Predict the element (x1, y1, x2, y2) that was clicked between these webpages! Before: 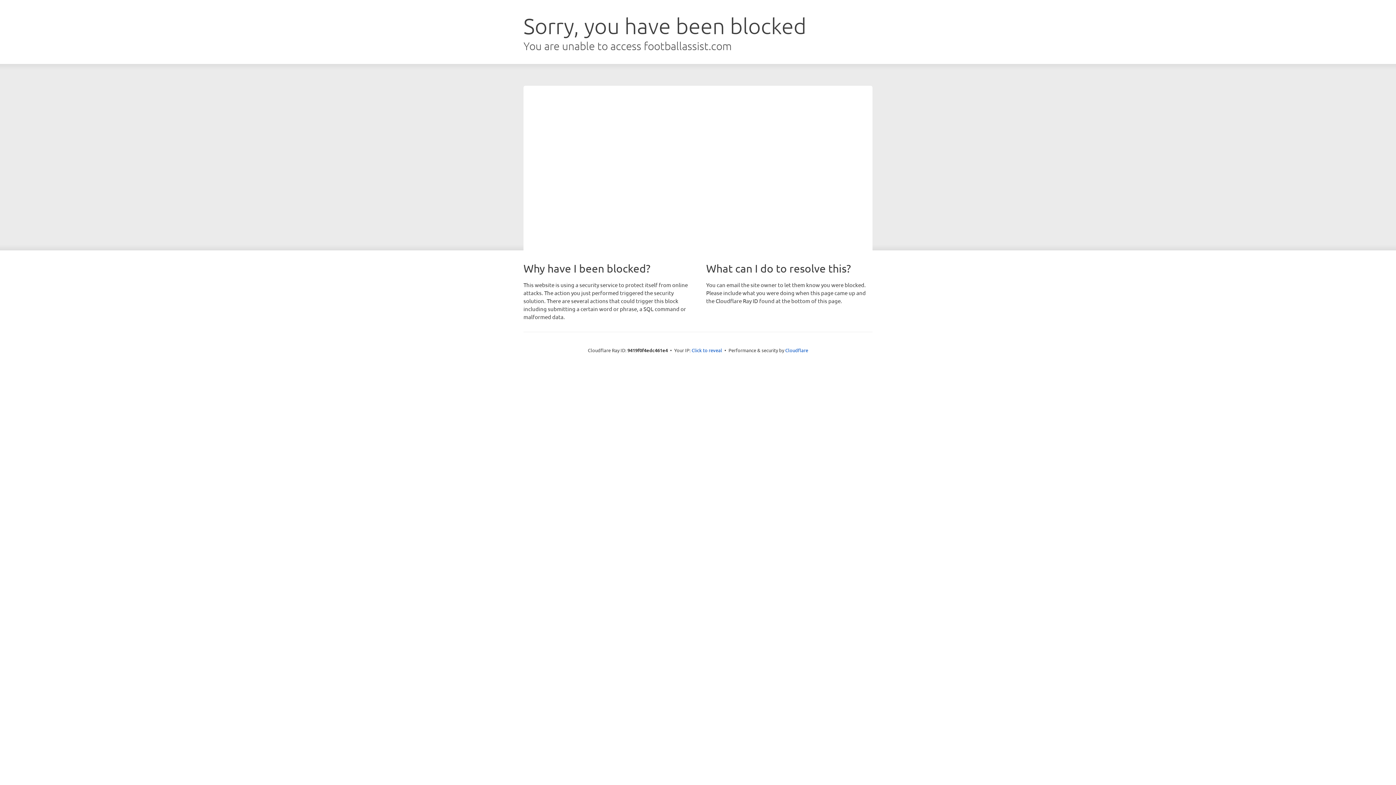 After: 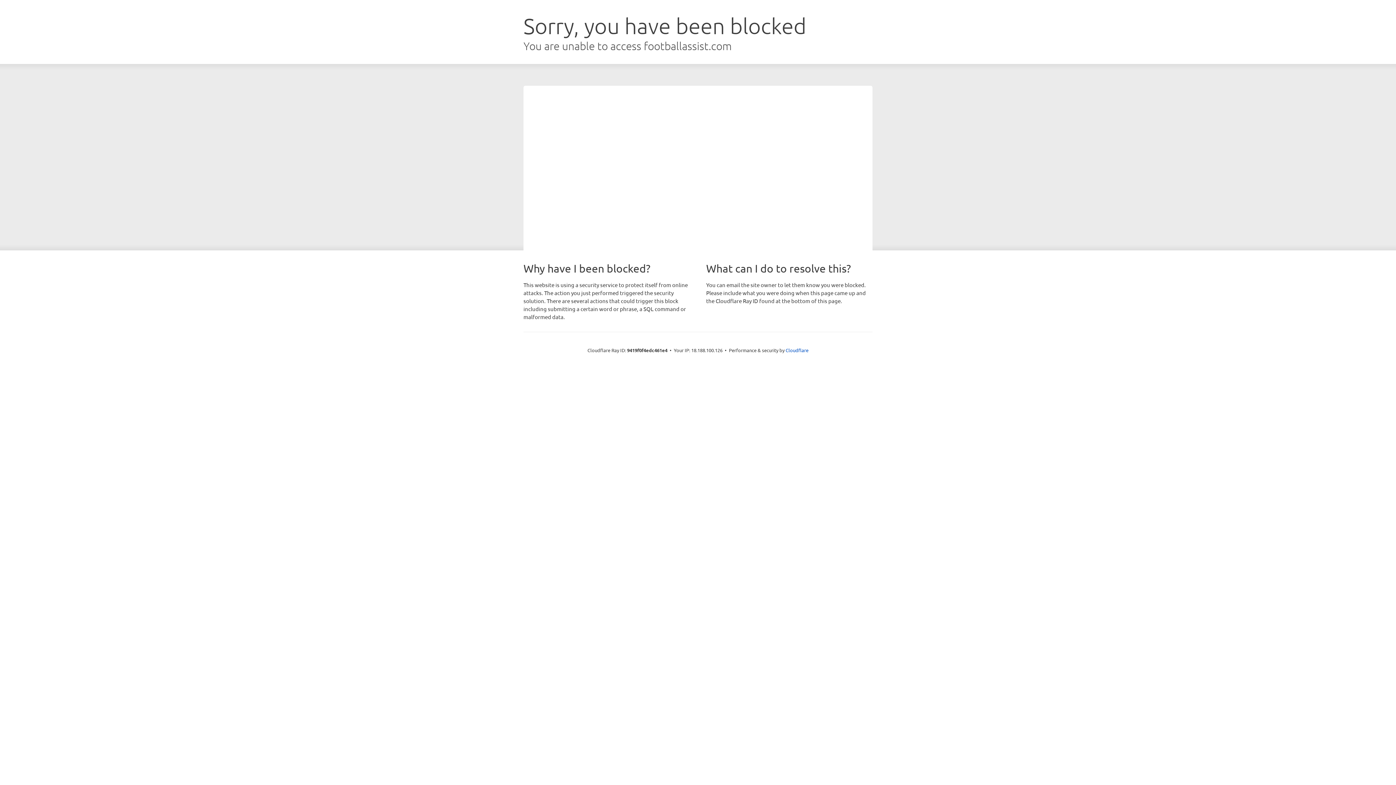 Action: label: Click to reveal bbox: (691, 346, 722, 353)